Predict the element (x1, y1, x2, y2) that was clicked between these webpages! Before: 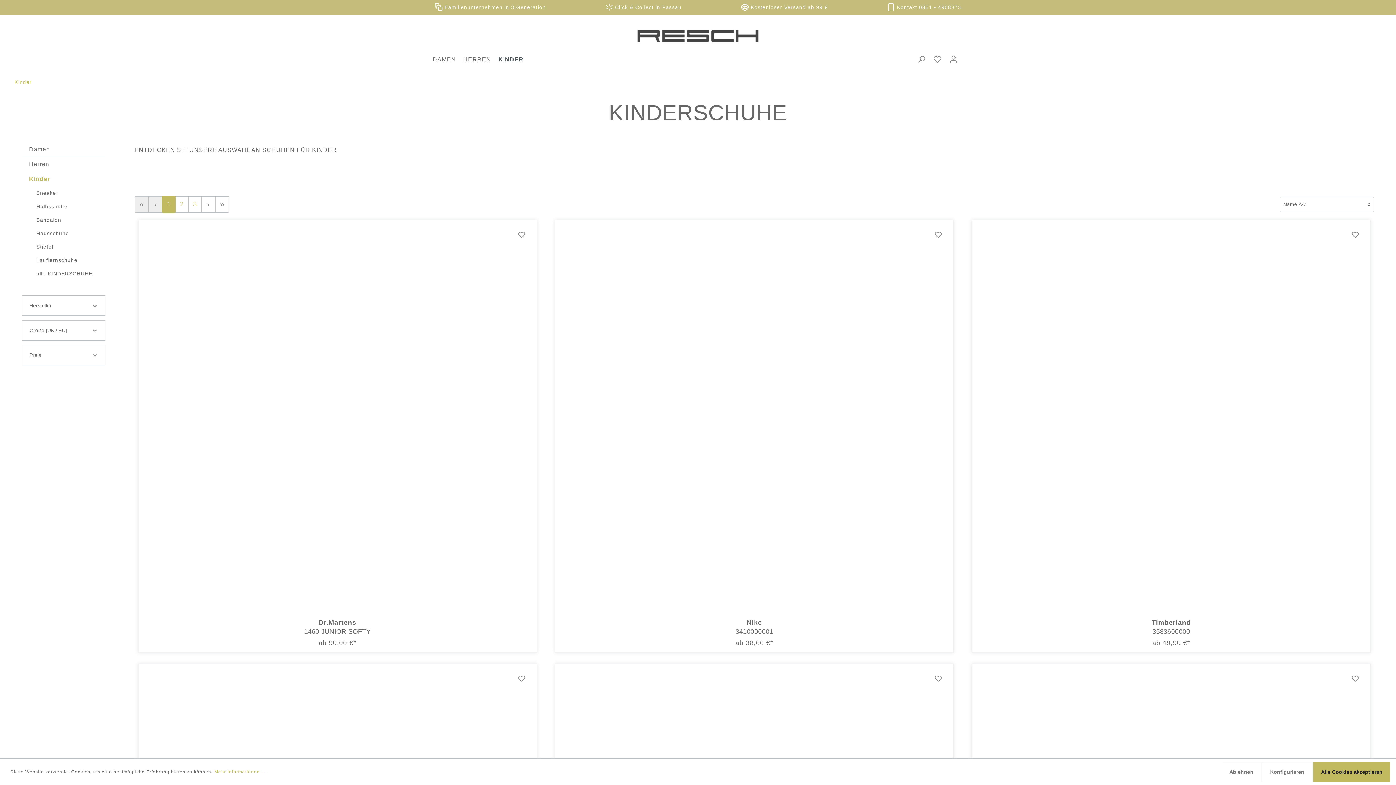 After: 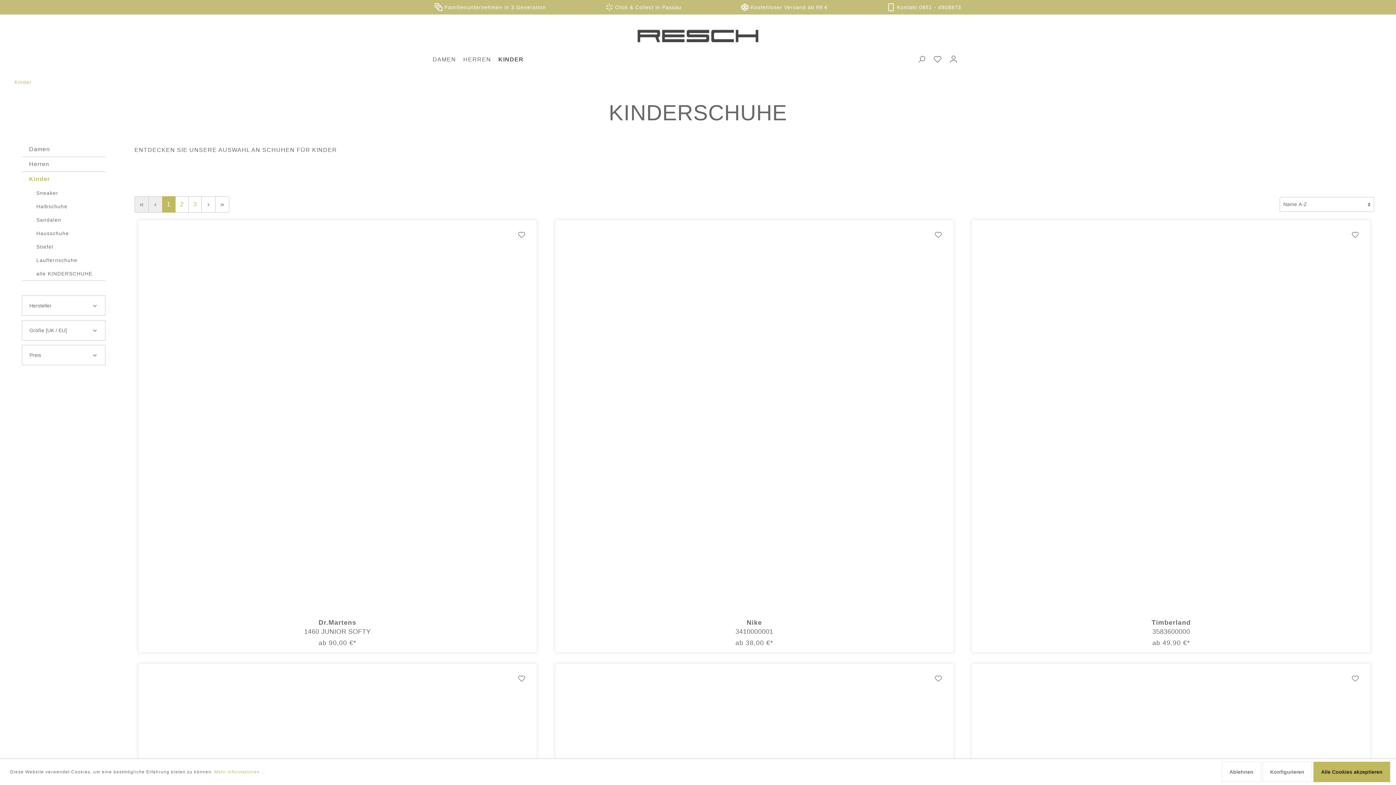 Action: label:  Familienunternehmen in 3.Generation bbox: (434, 4, 546, 10)